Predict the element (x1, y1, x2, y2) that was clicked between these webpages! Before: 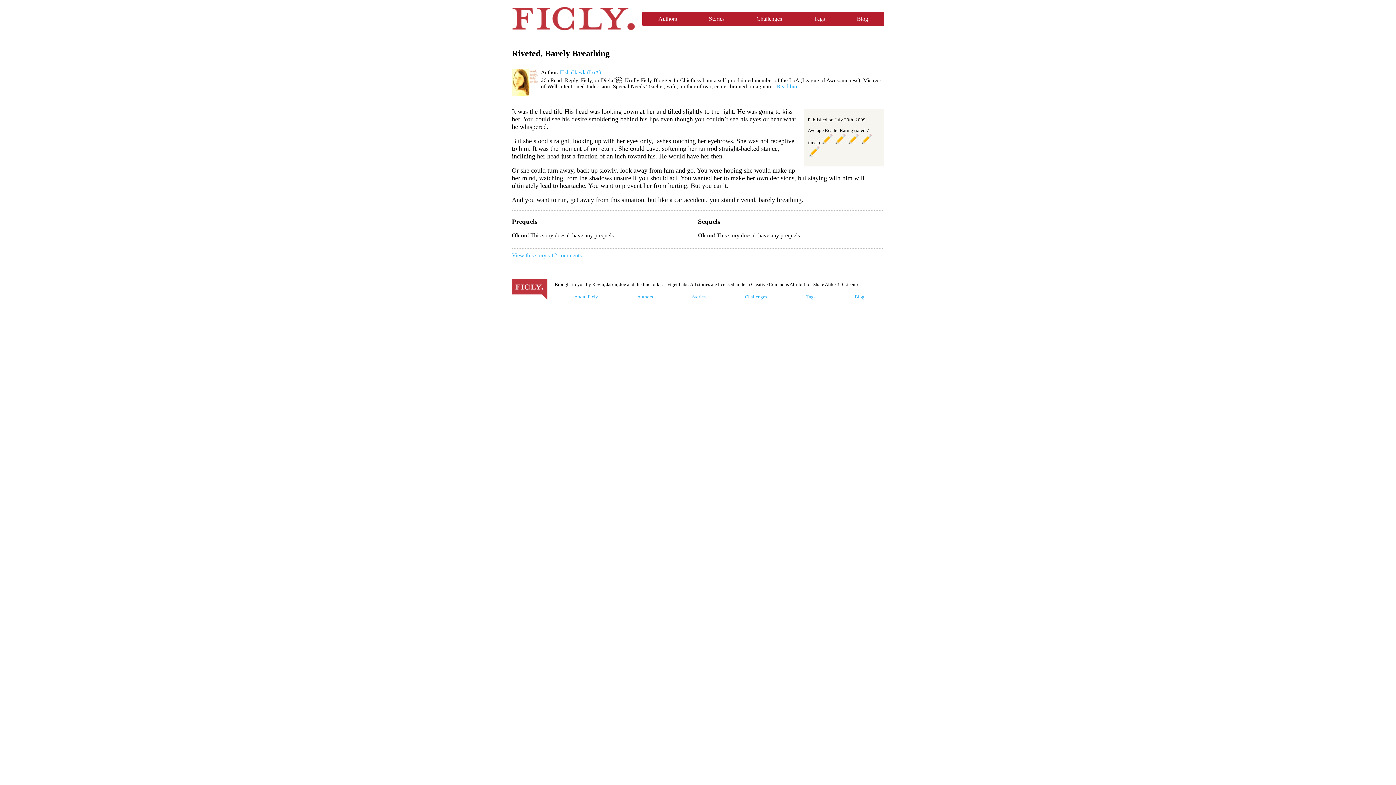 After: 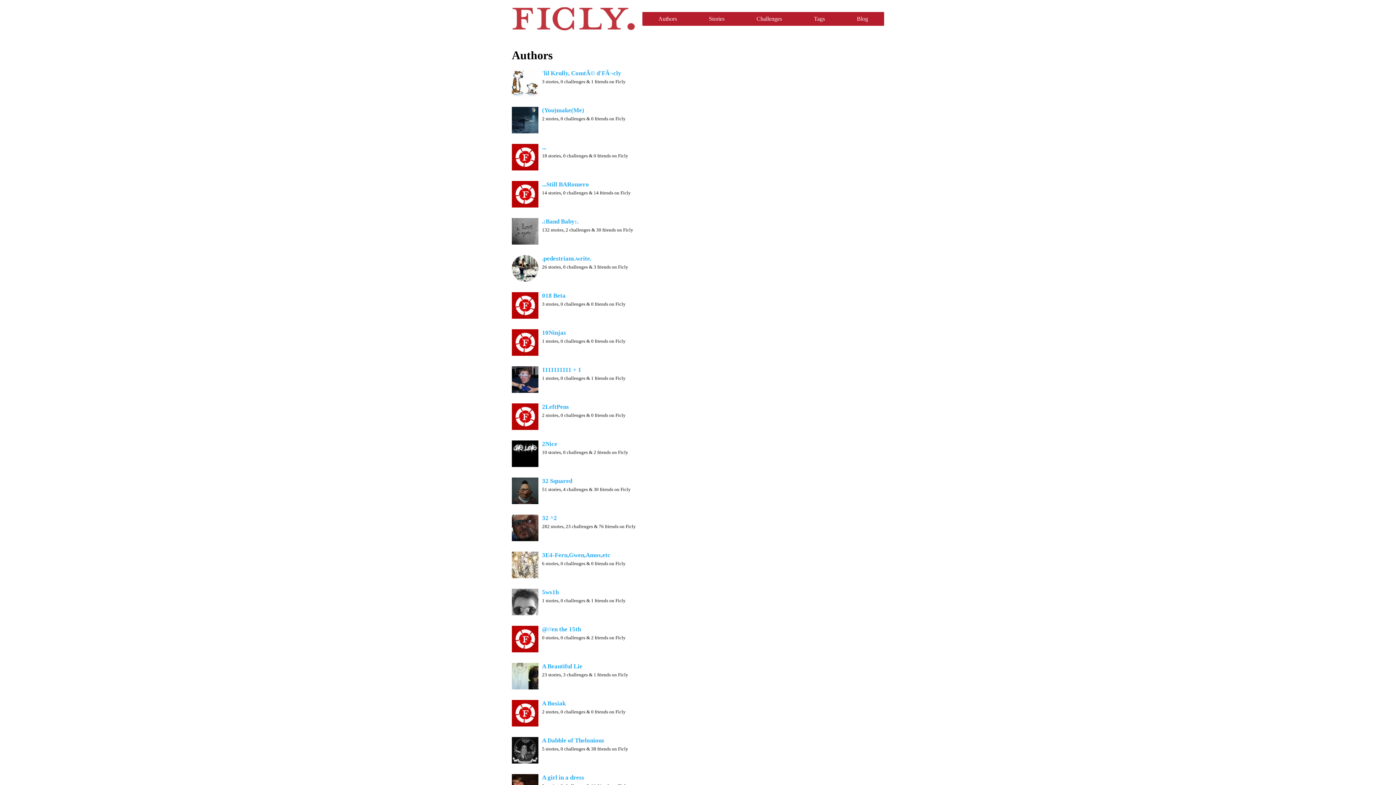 Action: label: Authors bbox: (617, 292, 672, 301)